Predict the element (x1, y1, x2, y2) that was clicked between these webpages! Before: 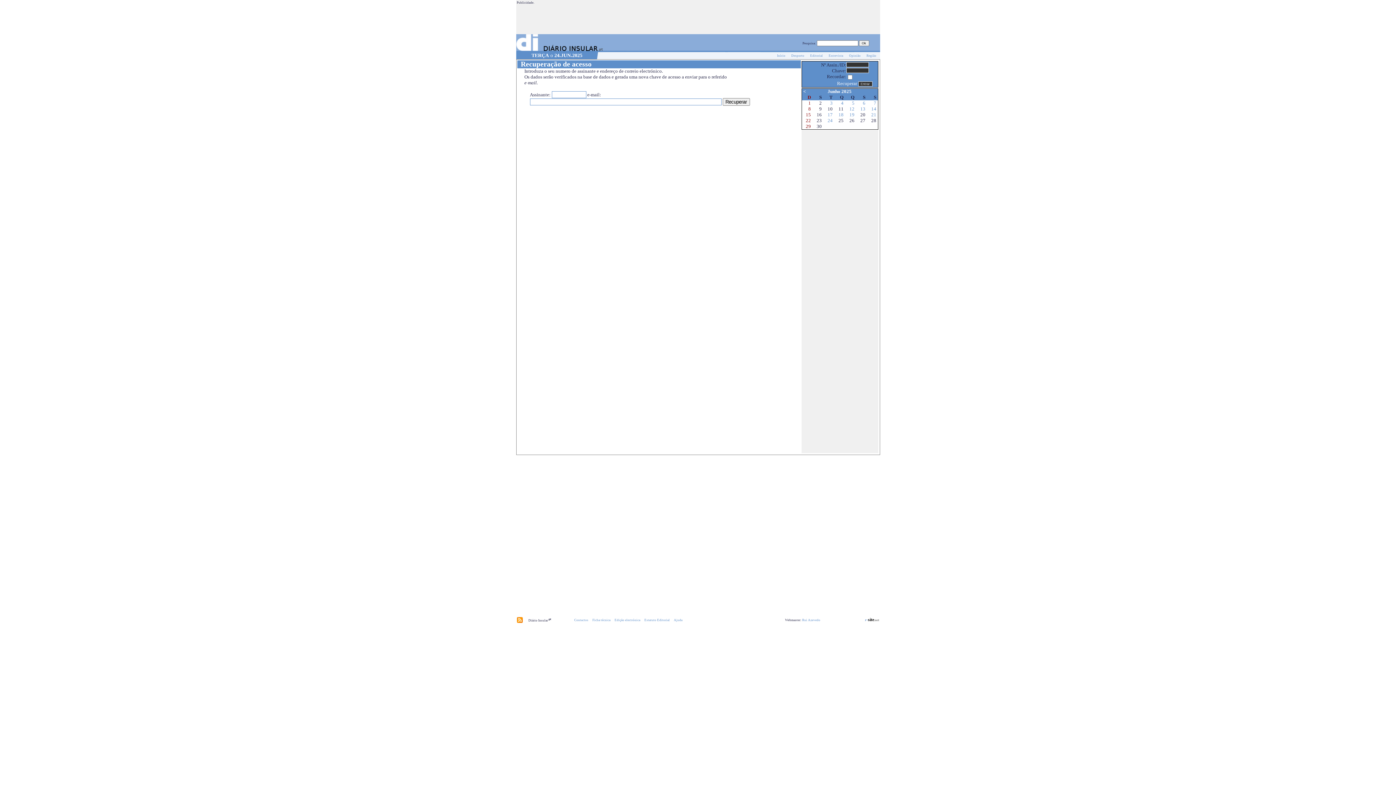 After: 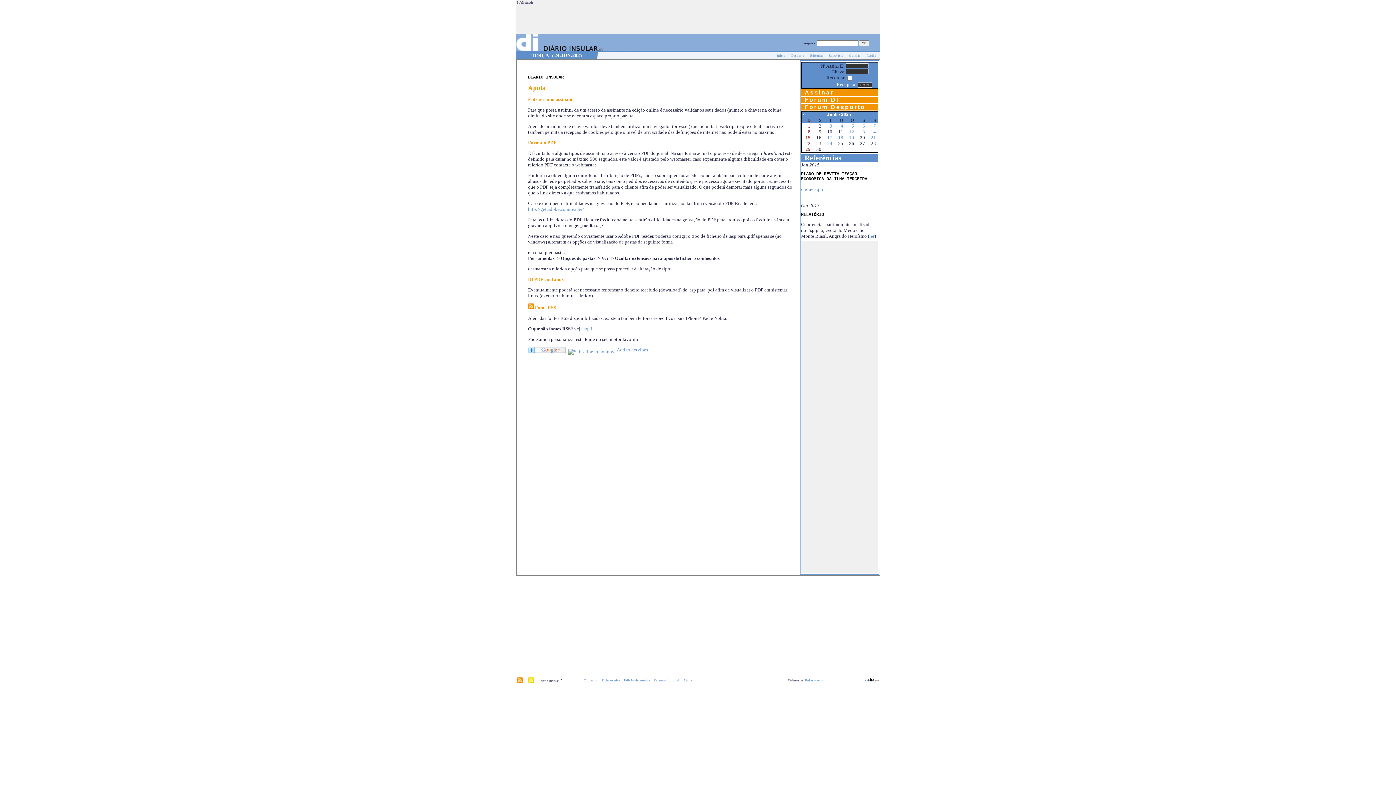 Action: bbox: (674, 618, 682, 622) label: Ajuda